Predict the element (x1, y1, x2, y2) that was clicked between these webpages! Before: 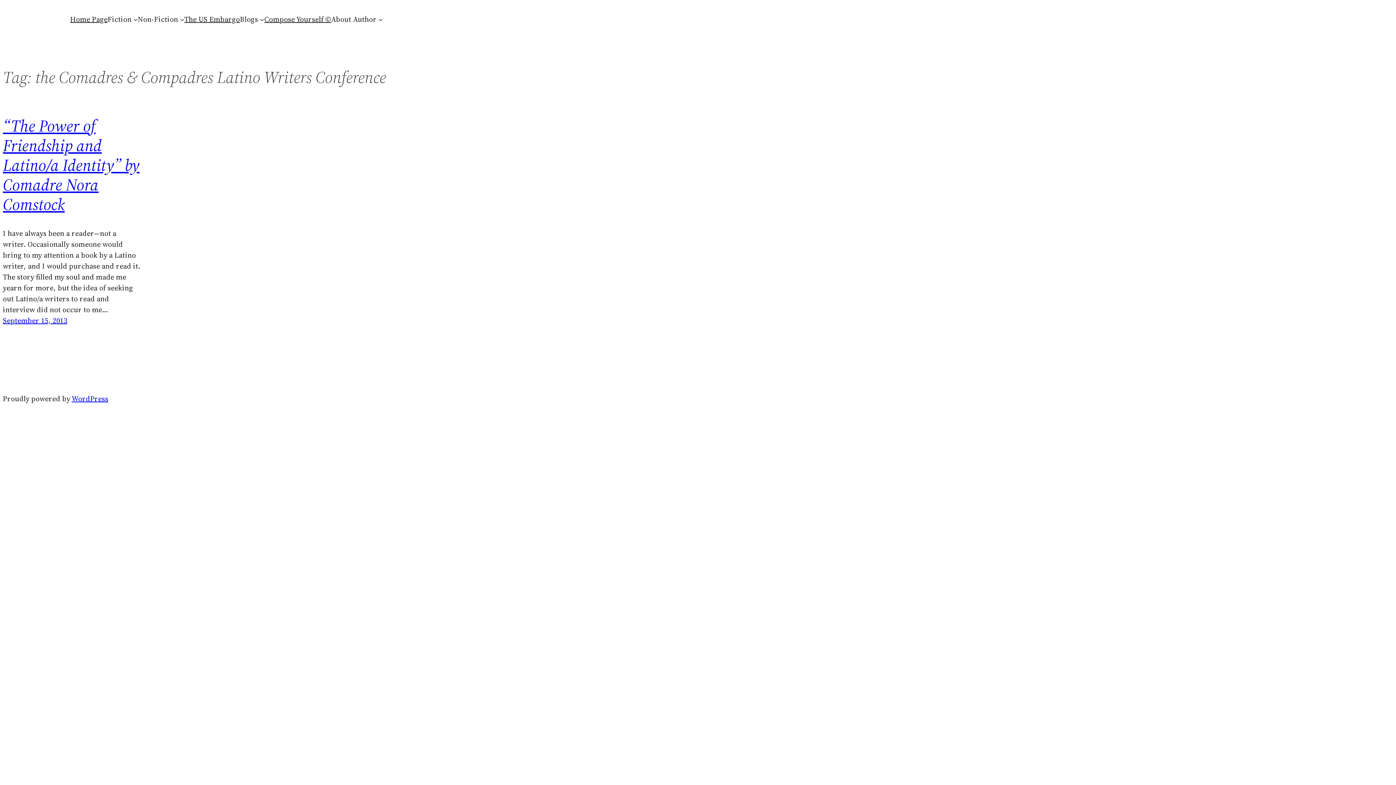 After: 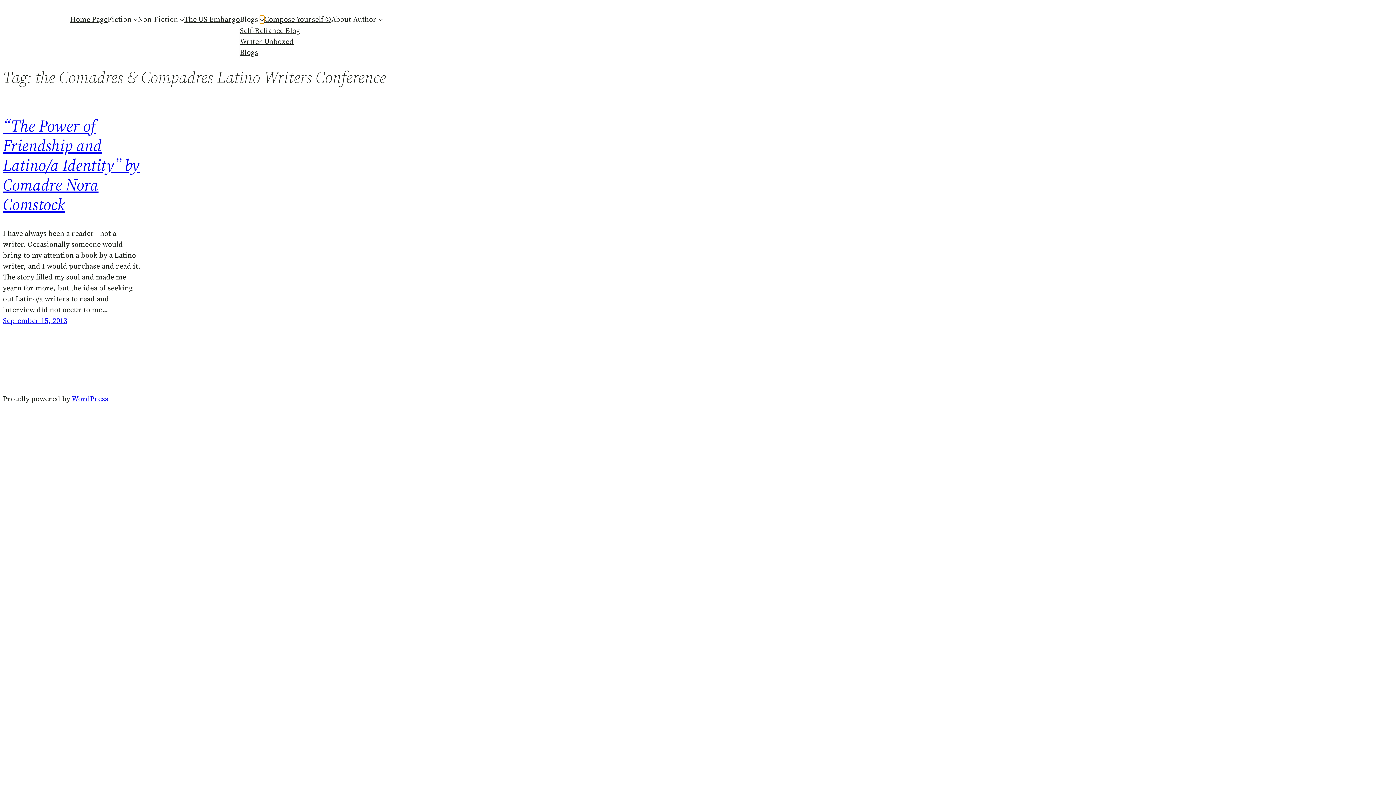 Action: label: Blogs submenu bbox: (260, 17, 264, 21)